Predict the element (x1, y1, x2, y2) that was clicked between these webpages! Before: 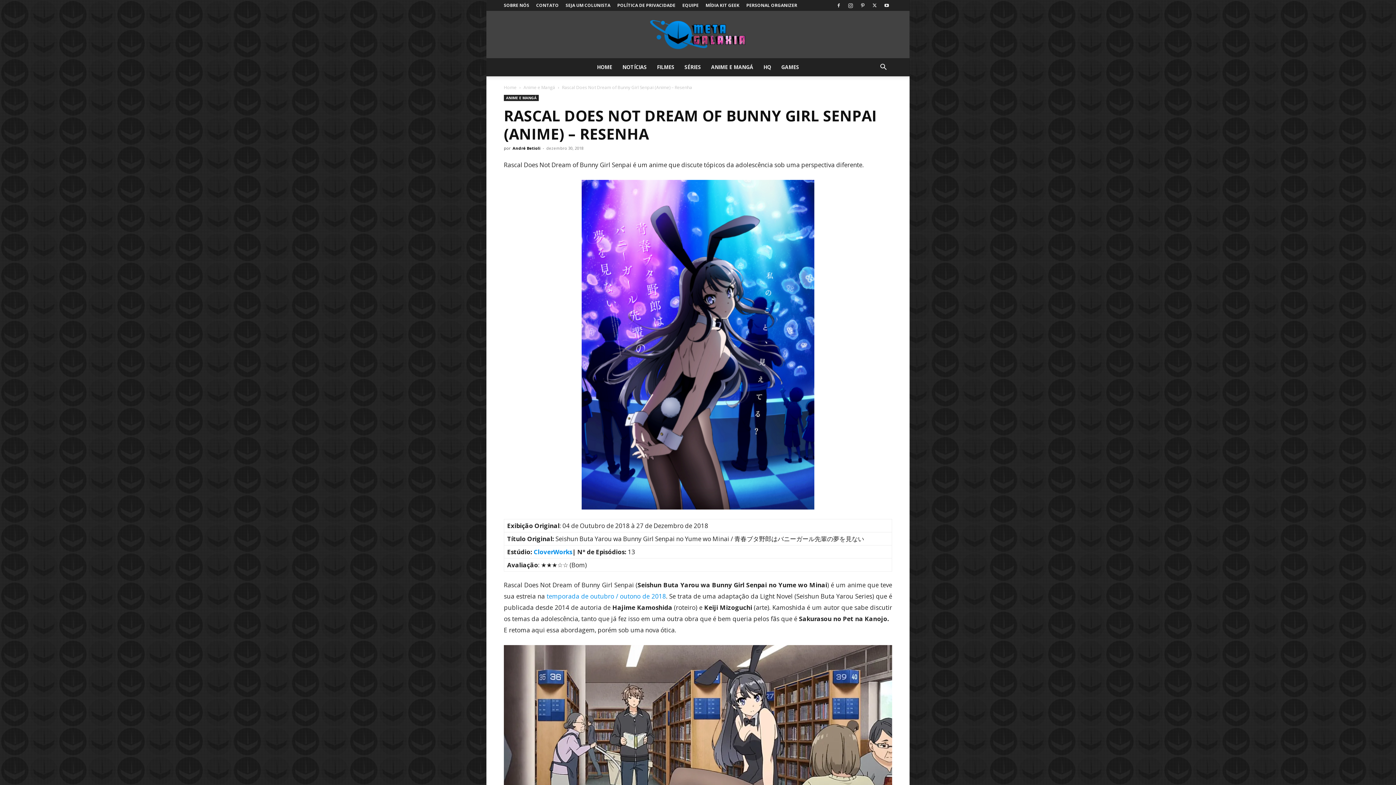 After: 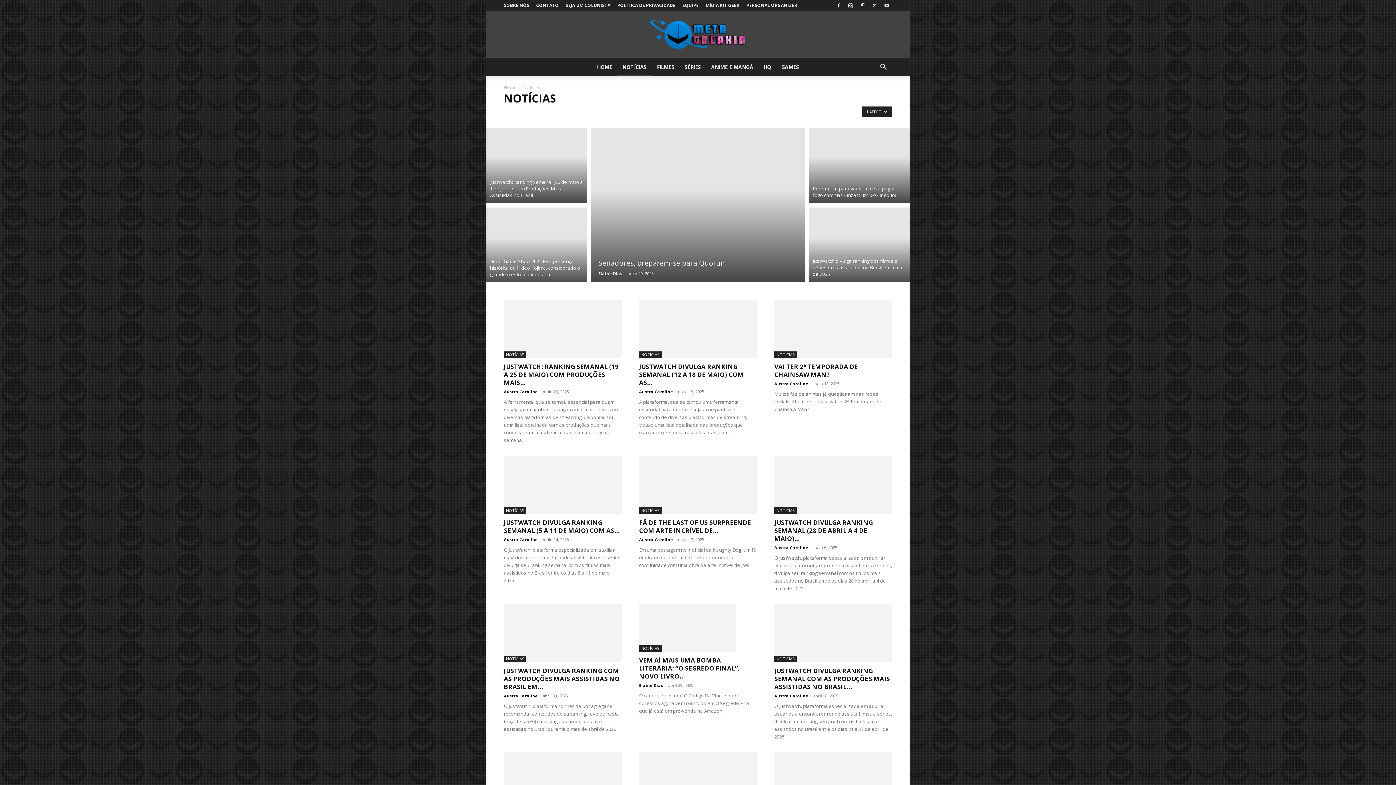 Action: bbox: (617, 58, 652, 76) label: NOTÍCIAS